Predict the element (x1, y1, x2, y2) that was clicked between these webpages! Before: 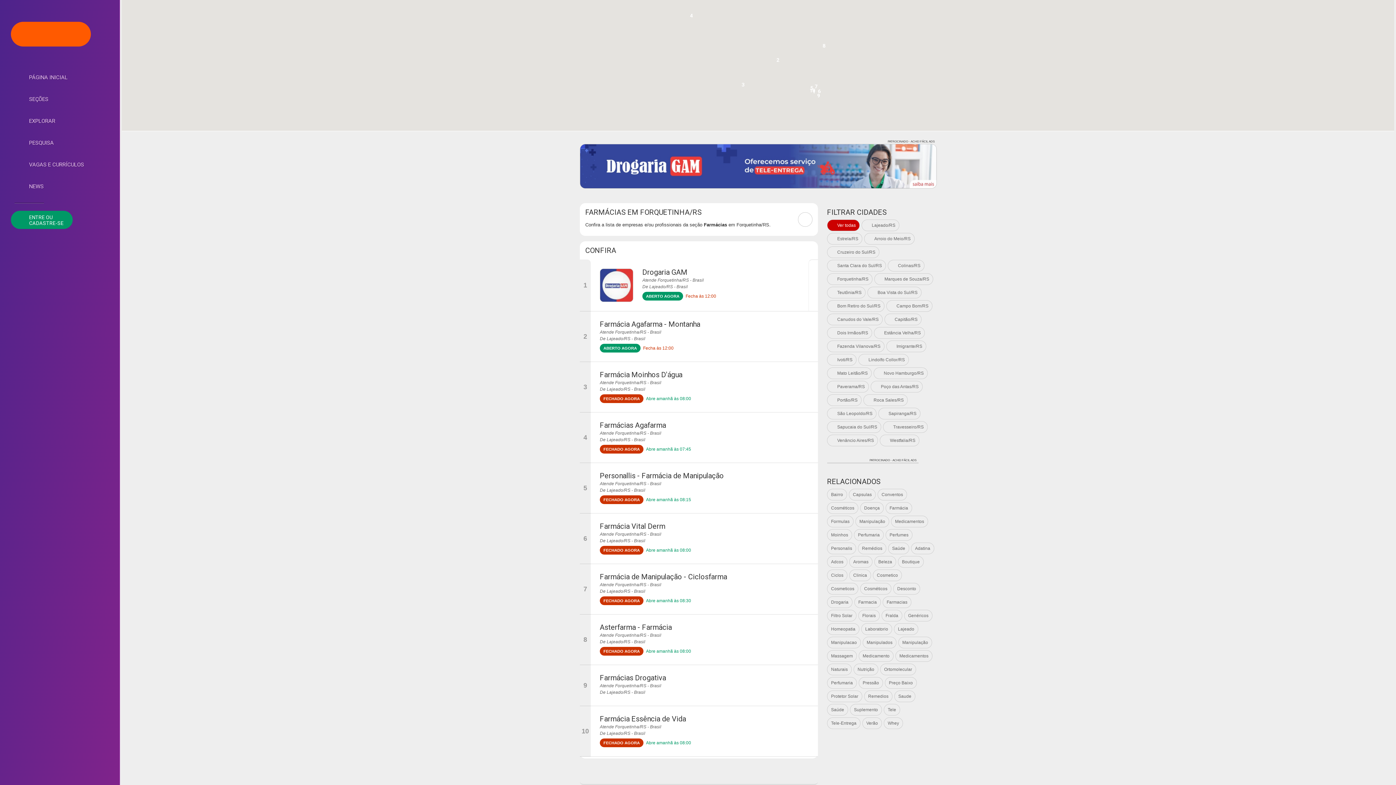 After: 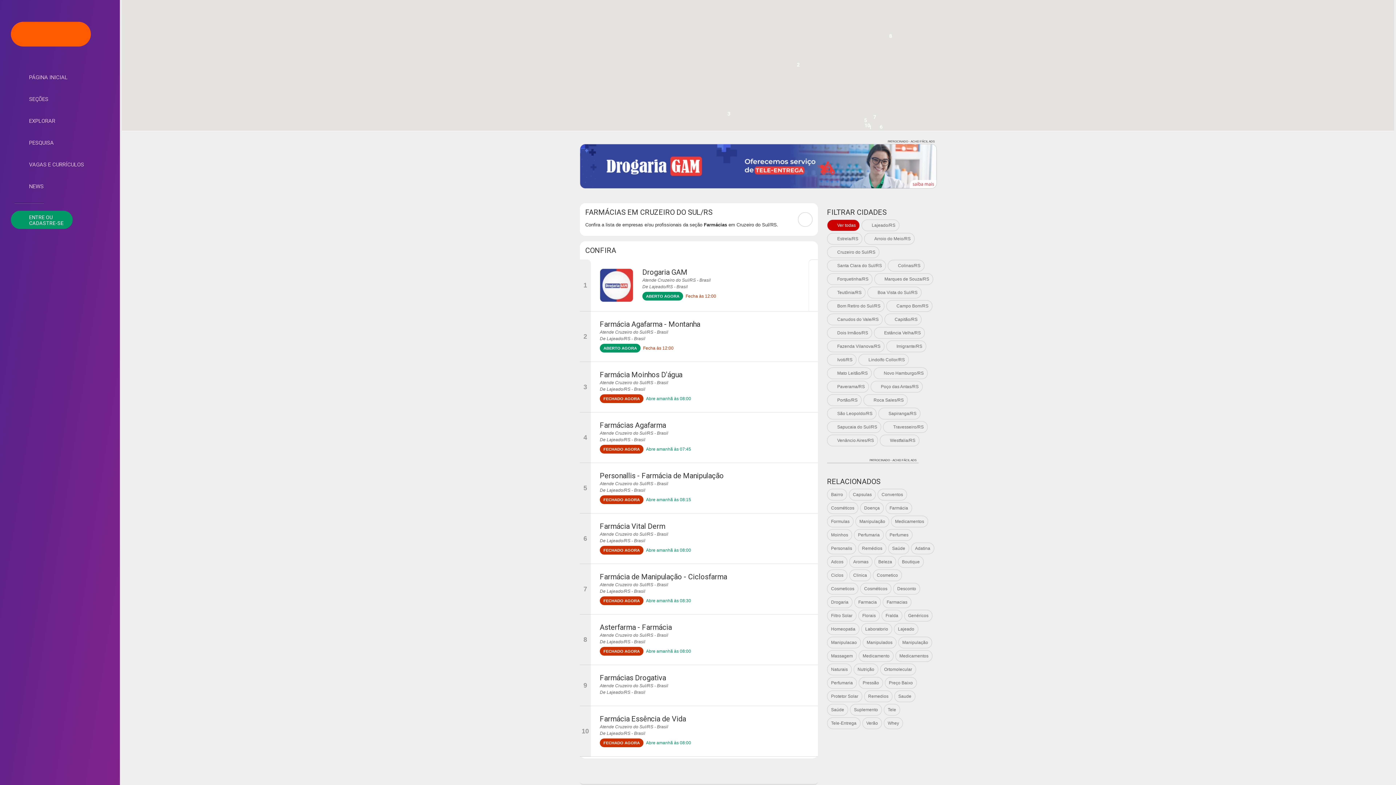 Action: label: Cruzeiro do Sul/RS bbox: (827, 246, 879, 258)